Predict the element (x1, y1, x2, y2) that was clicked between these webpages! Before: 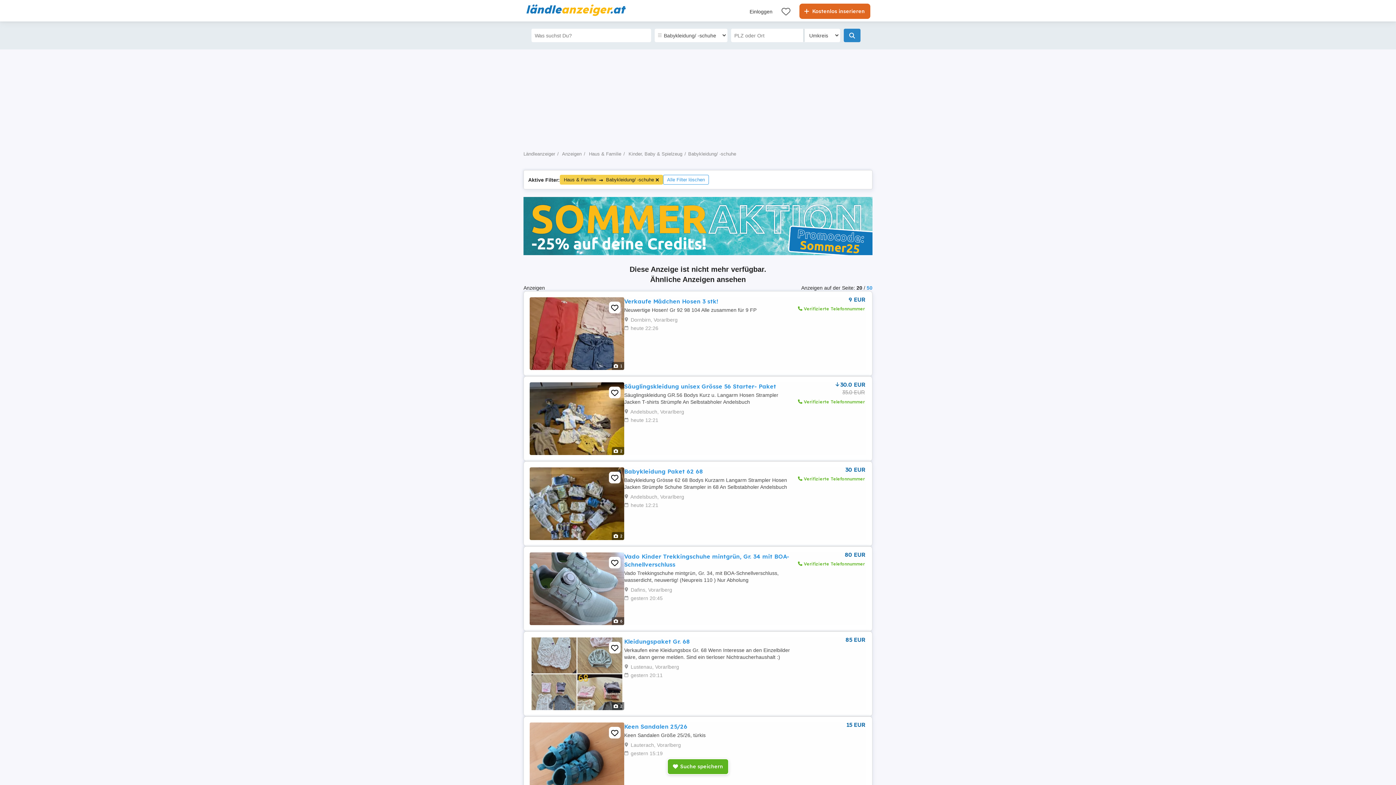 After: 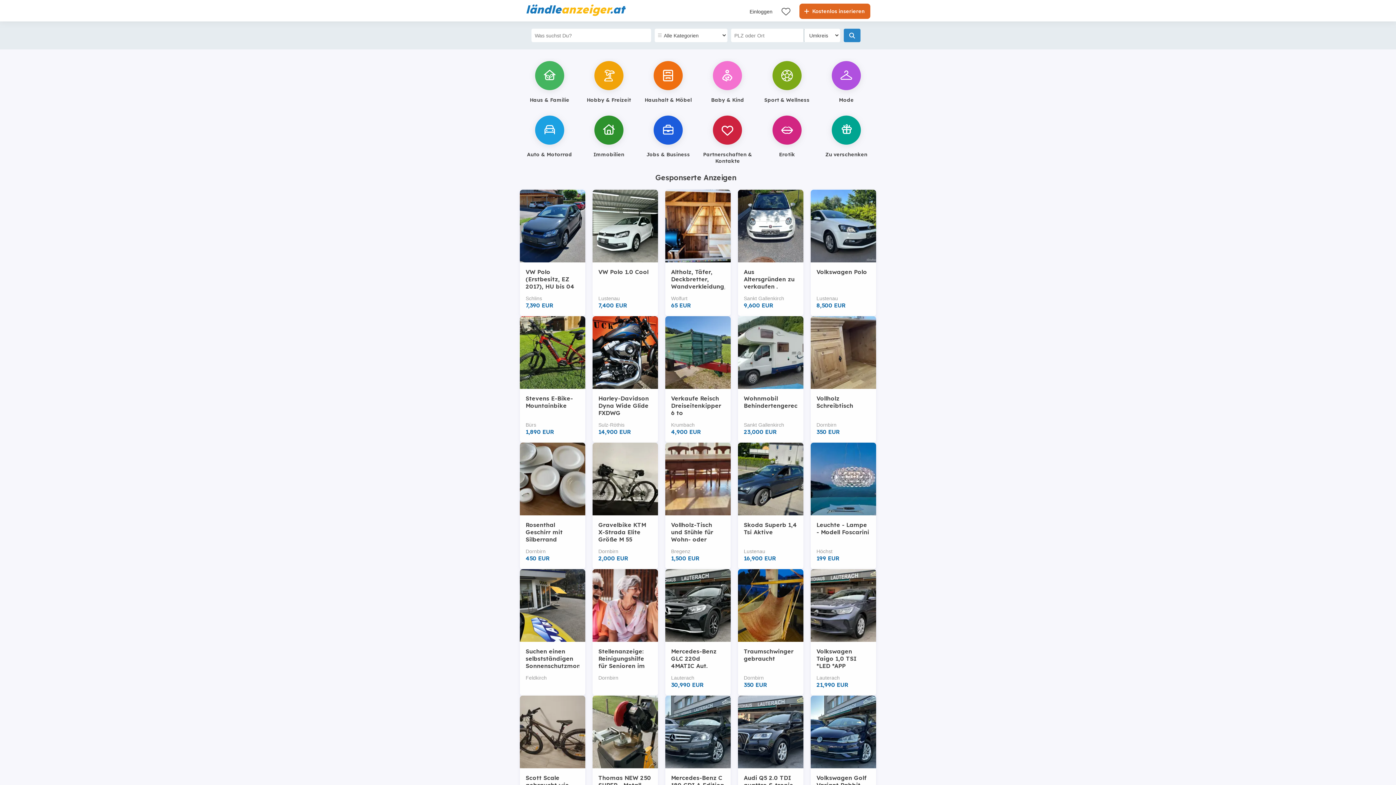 Action: label: Ländleanzeiger bbox: (523, 151, 555, 156)